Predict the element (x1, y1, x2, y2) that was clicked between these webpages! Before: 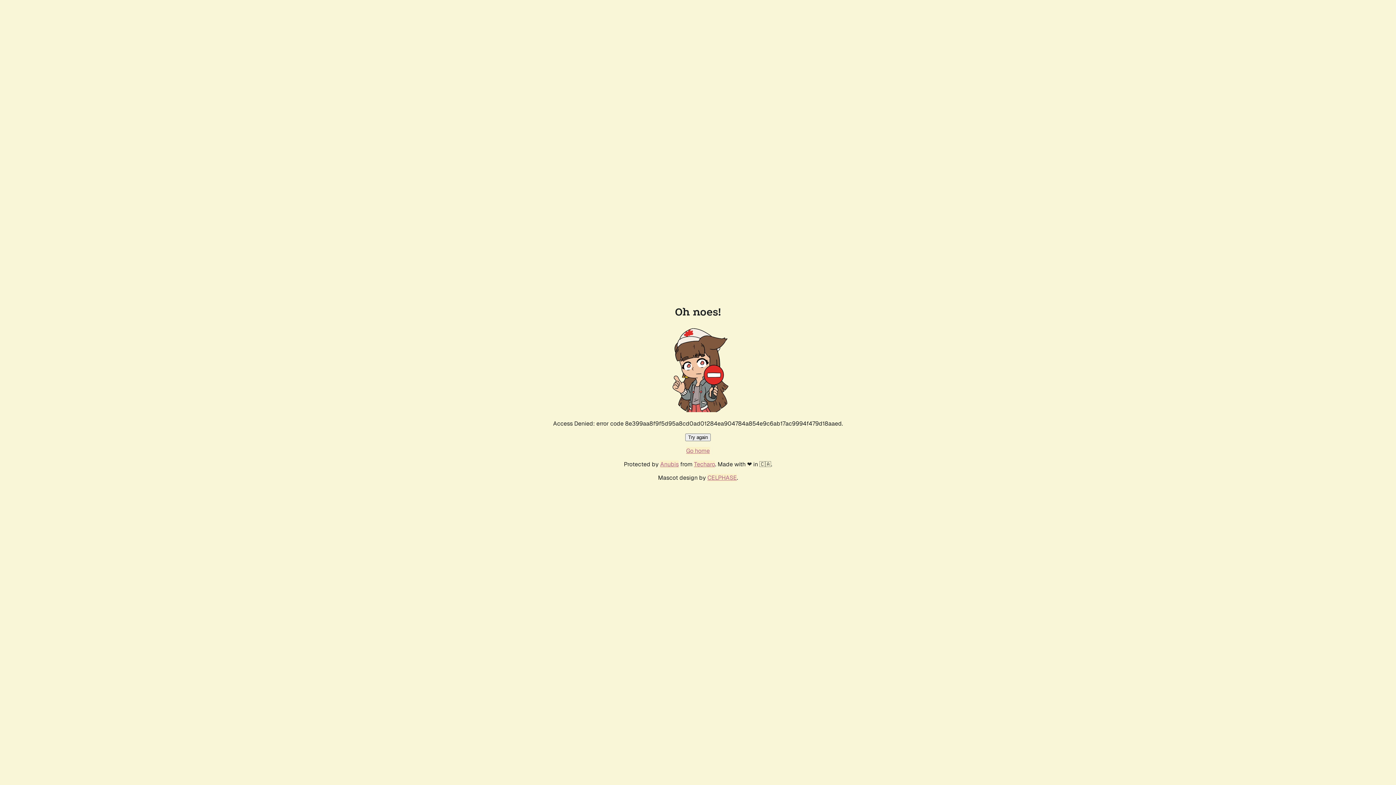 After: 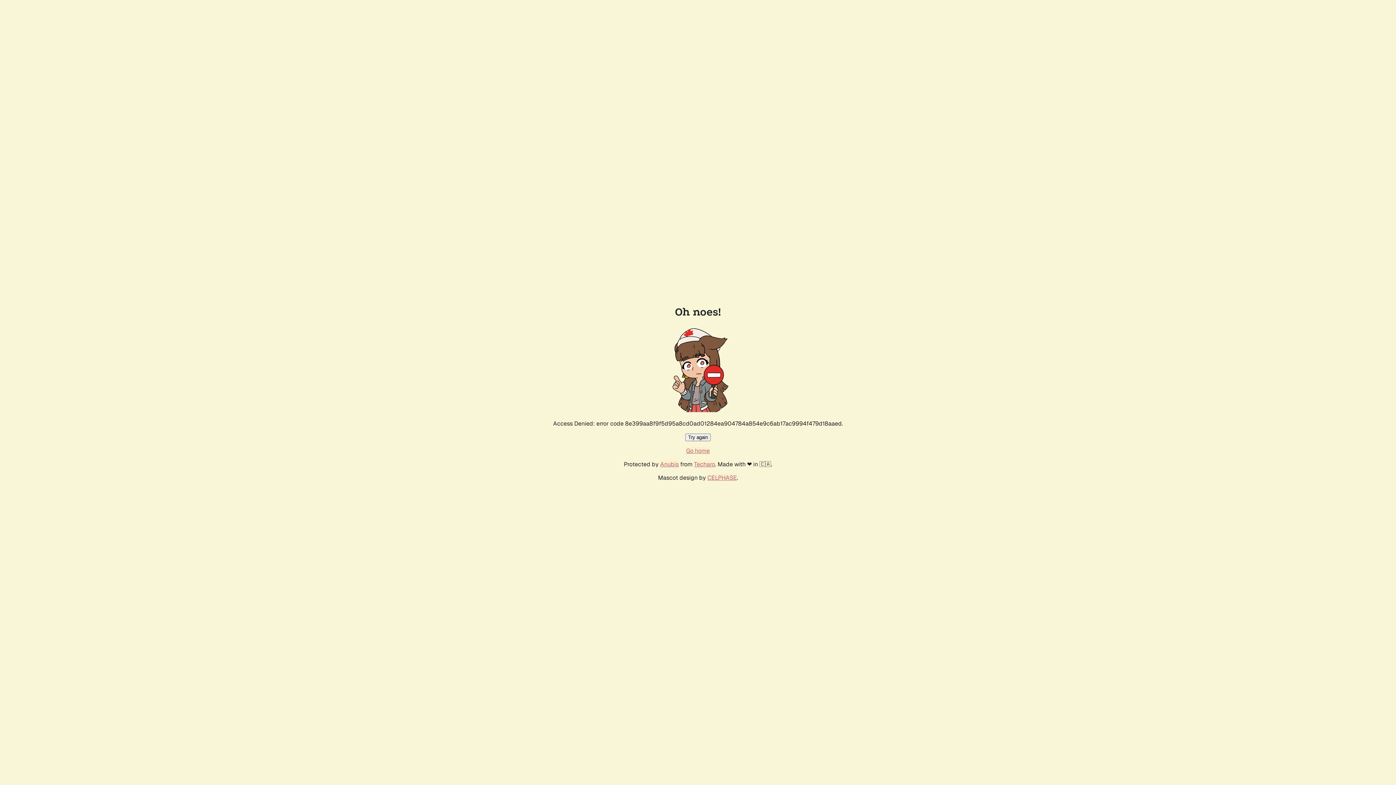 Action: bbox: (686, 447, 710, 454) label: Go home